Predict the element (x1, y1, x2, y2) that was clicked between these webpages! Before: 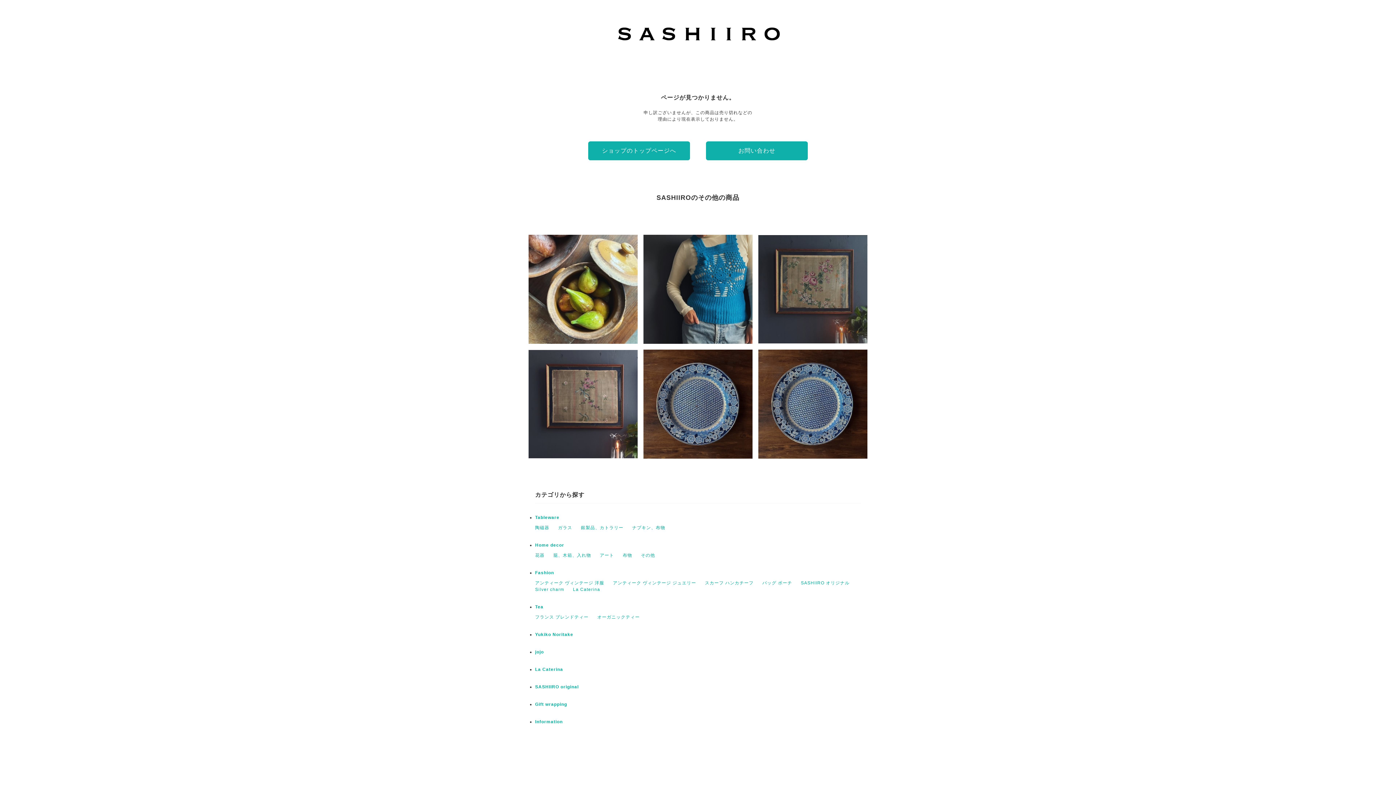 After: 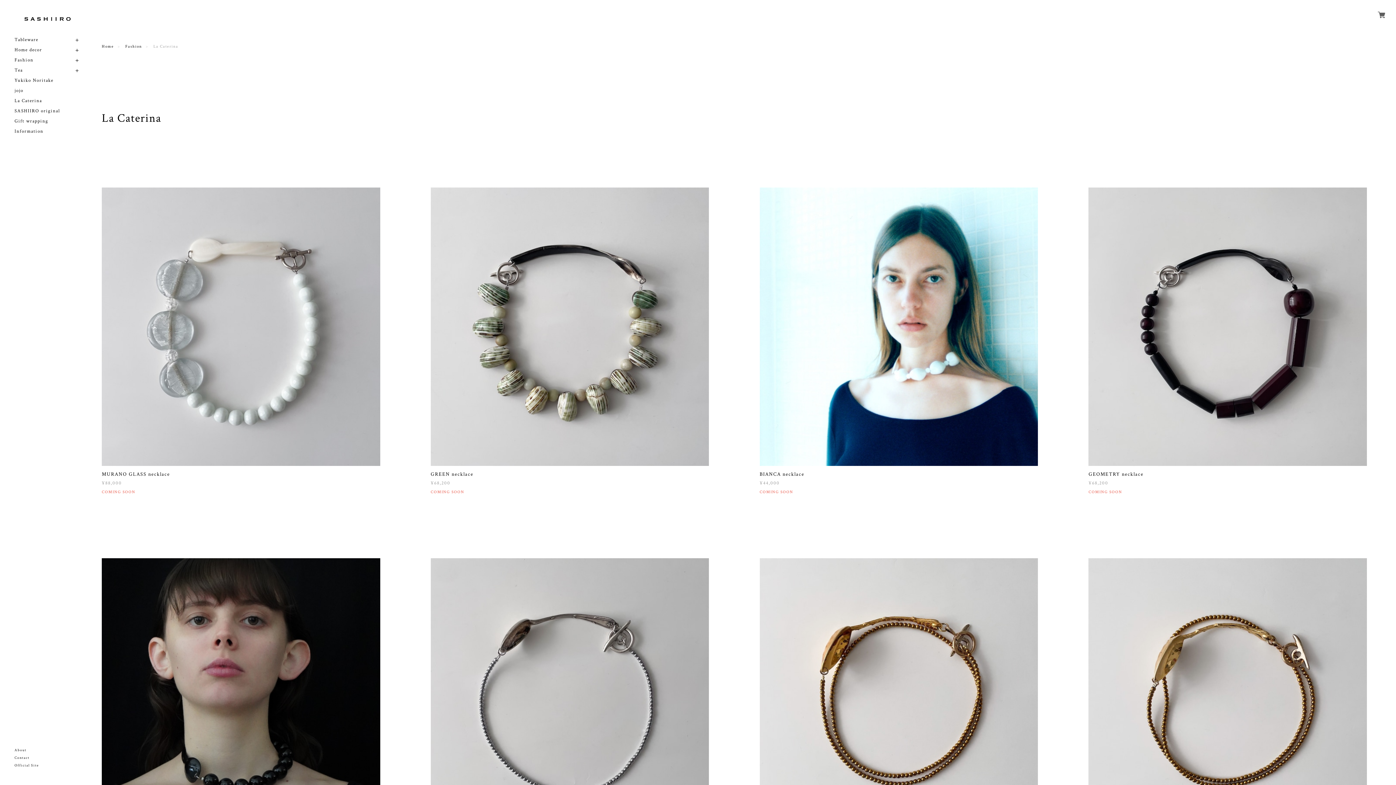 Action: label: La Caterina bbox: (573, 587, 600, 592)